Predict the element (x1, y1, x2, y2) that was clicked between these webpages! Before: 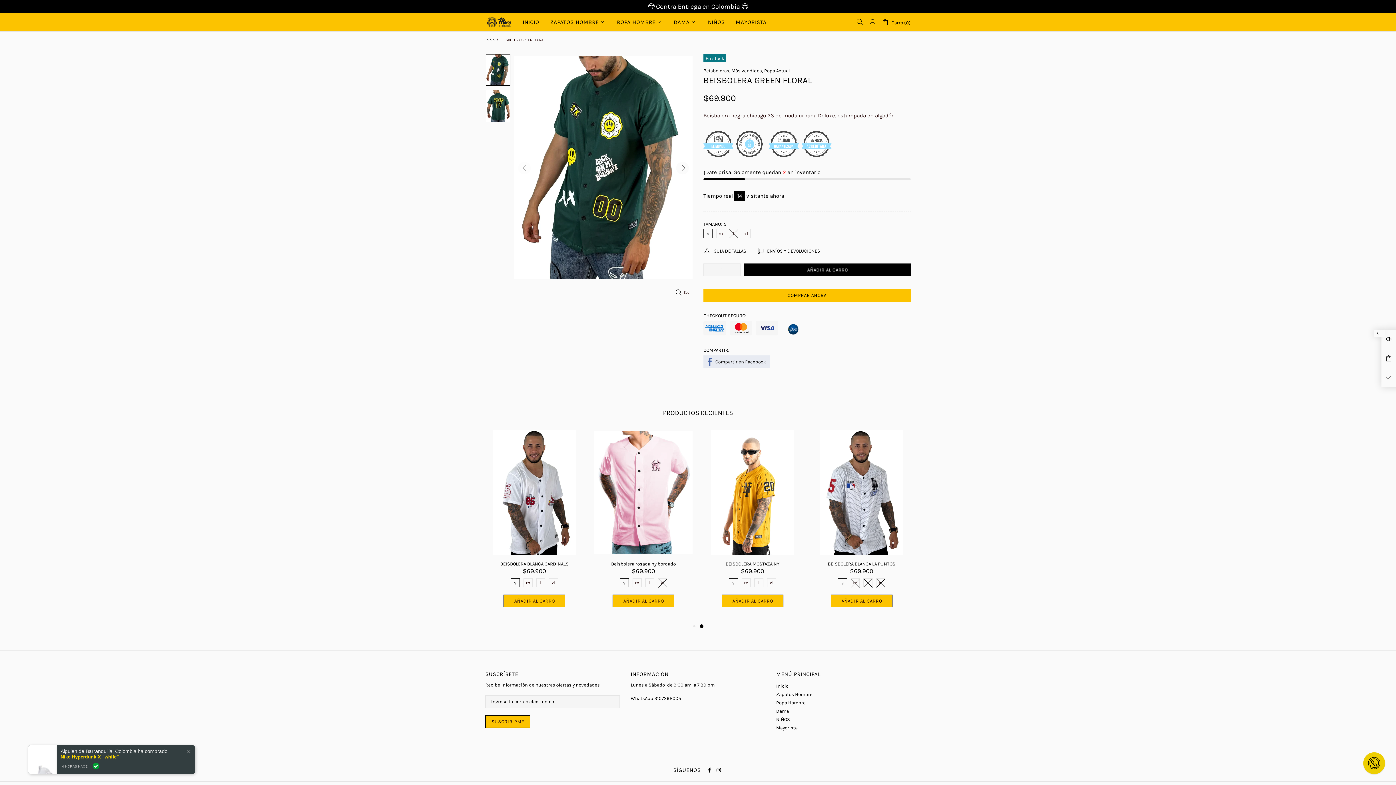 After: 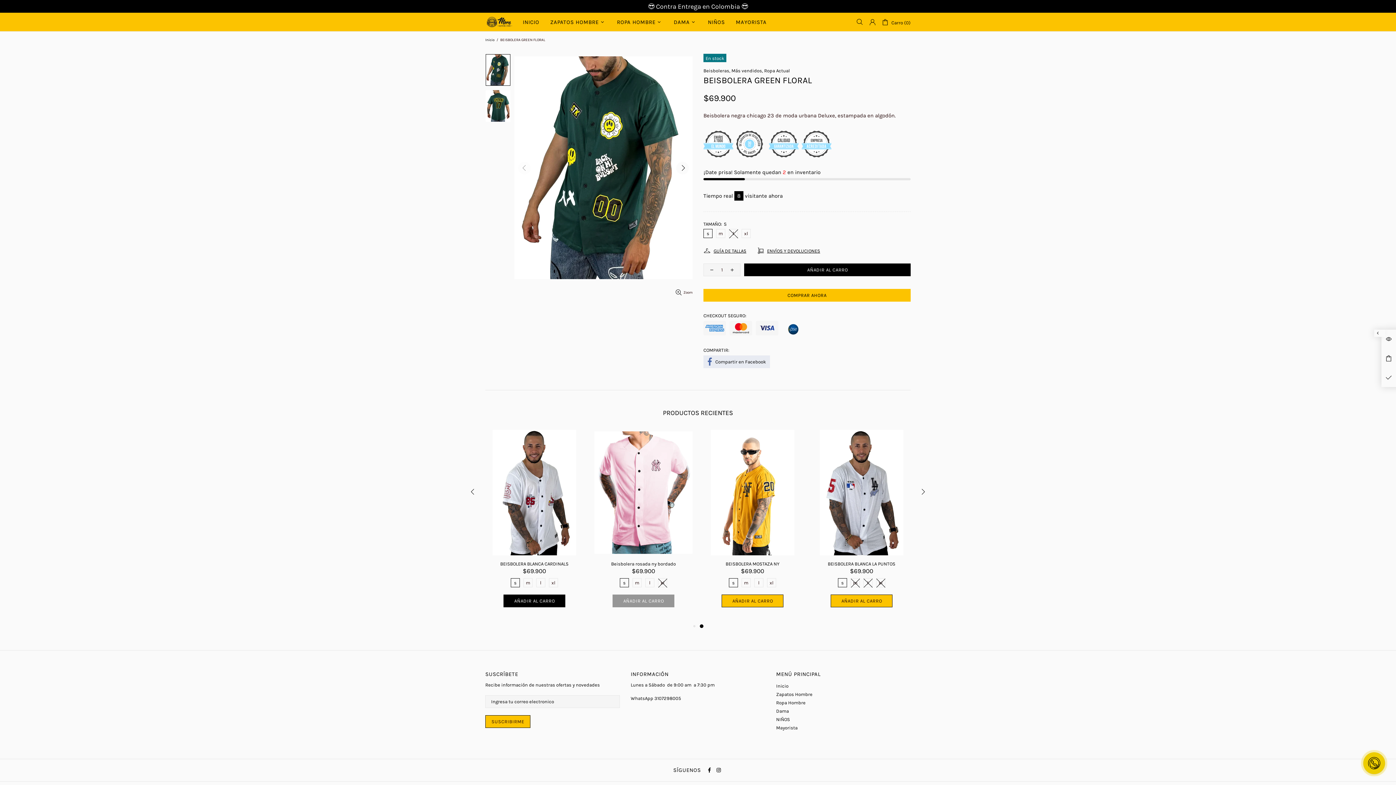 Action: label: AÑADIR AL CARRO bbox: (721, 594, 783, 607)